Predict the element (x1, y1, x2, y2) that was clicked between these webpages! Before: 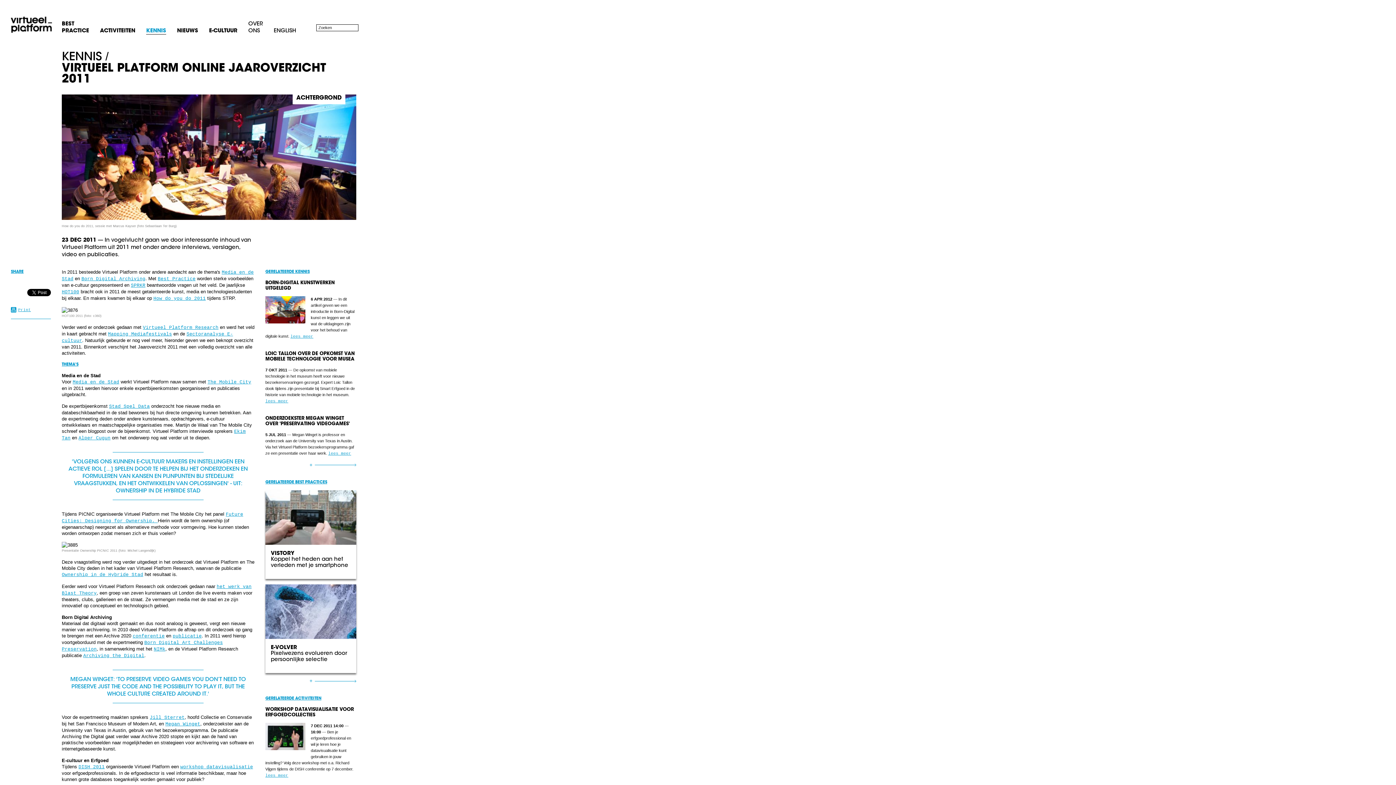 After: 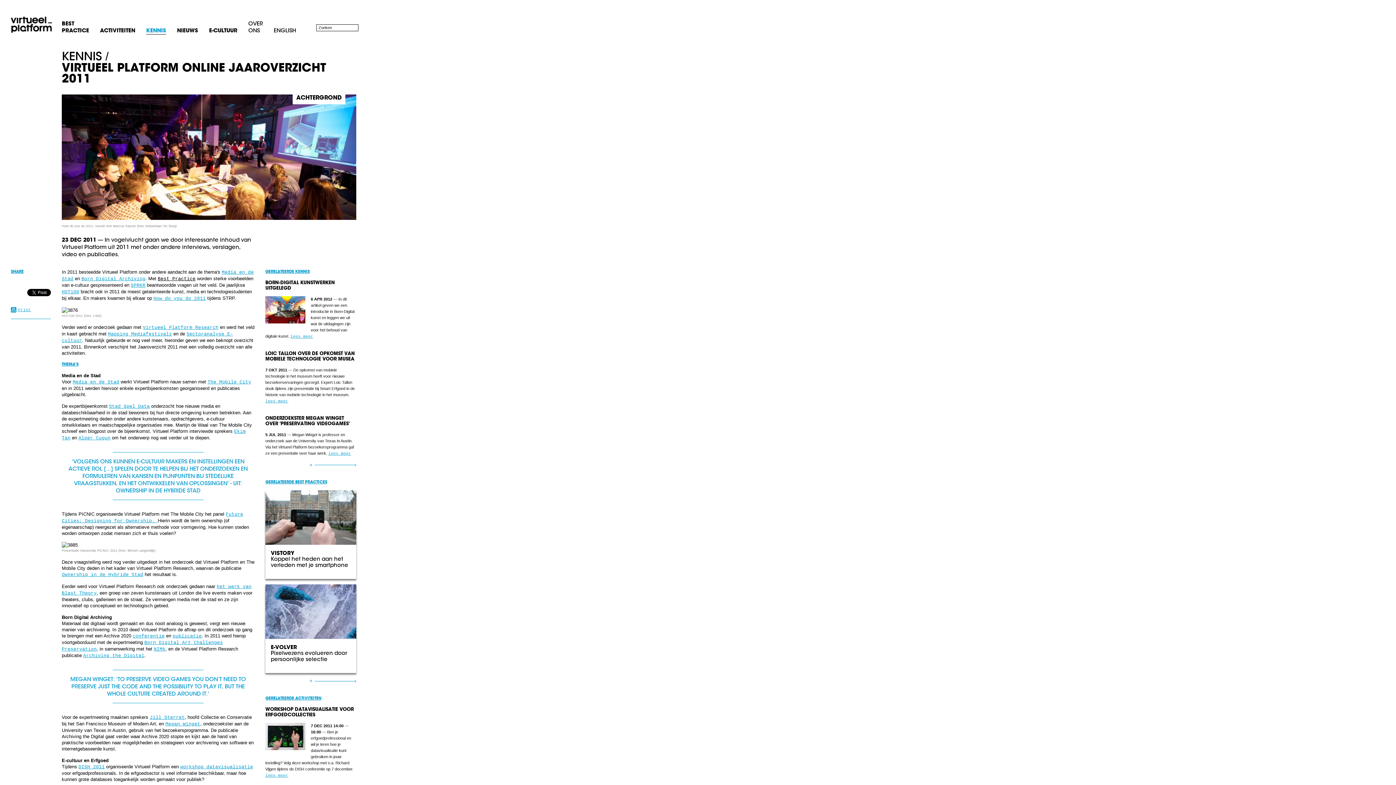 Action: label: Best Practice bbox: (157, 276, 195, 281)